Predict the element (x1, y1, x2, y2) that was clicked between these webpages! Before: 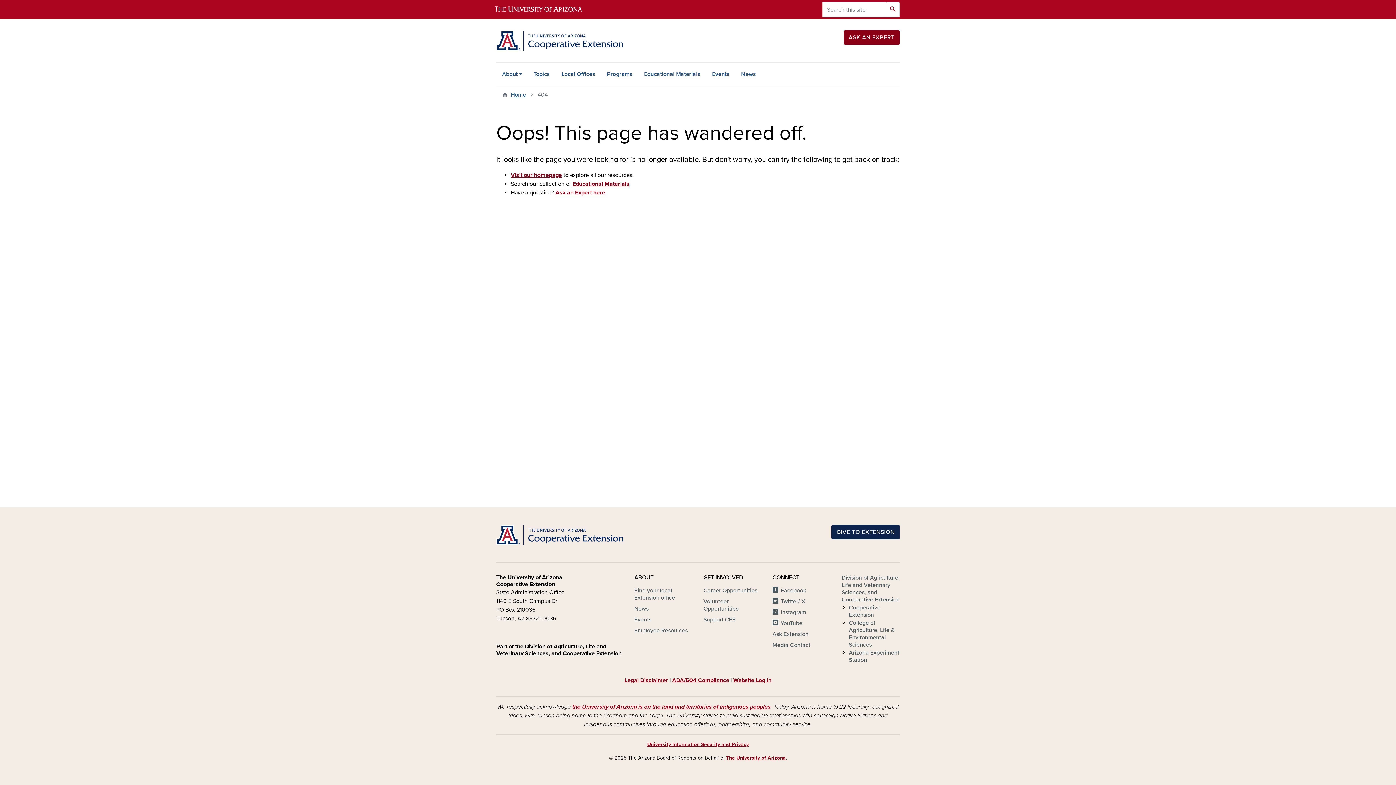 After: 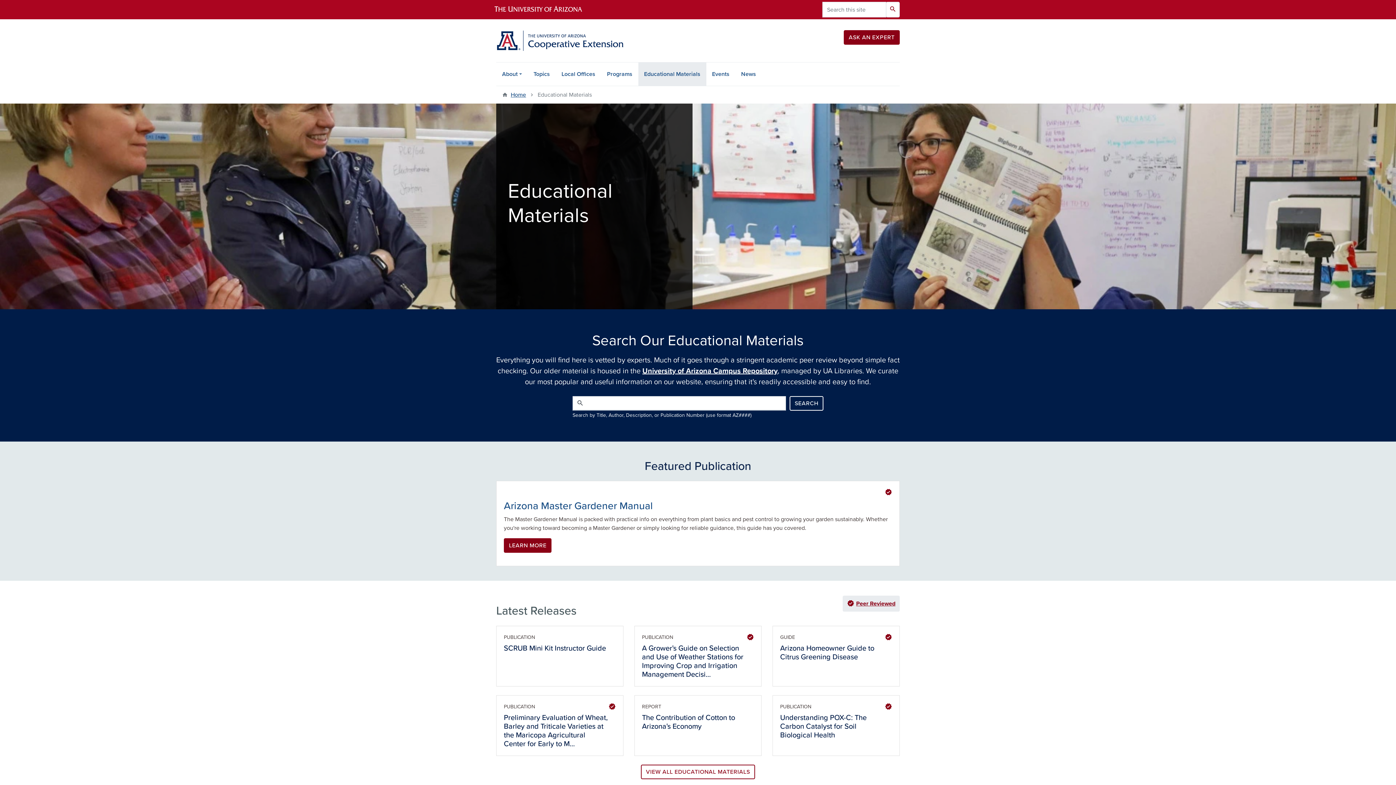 Action: label: Educational Materials bbox: (638, 62, 706, 85)